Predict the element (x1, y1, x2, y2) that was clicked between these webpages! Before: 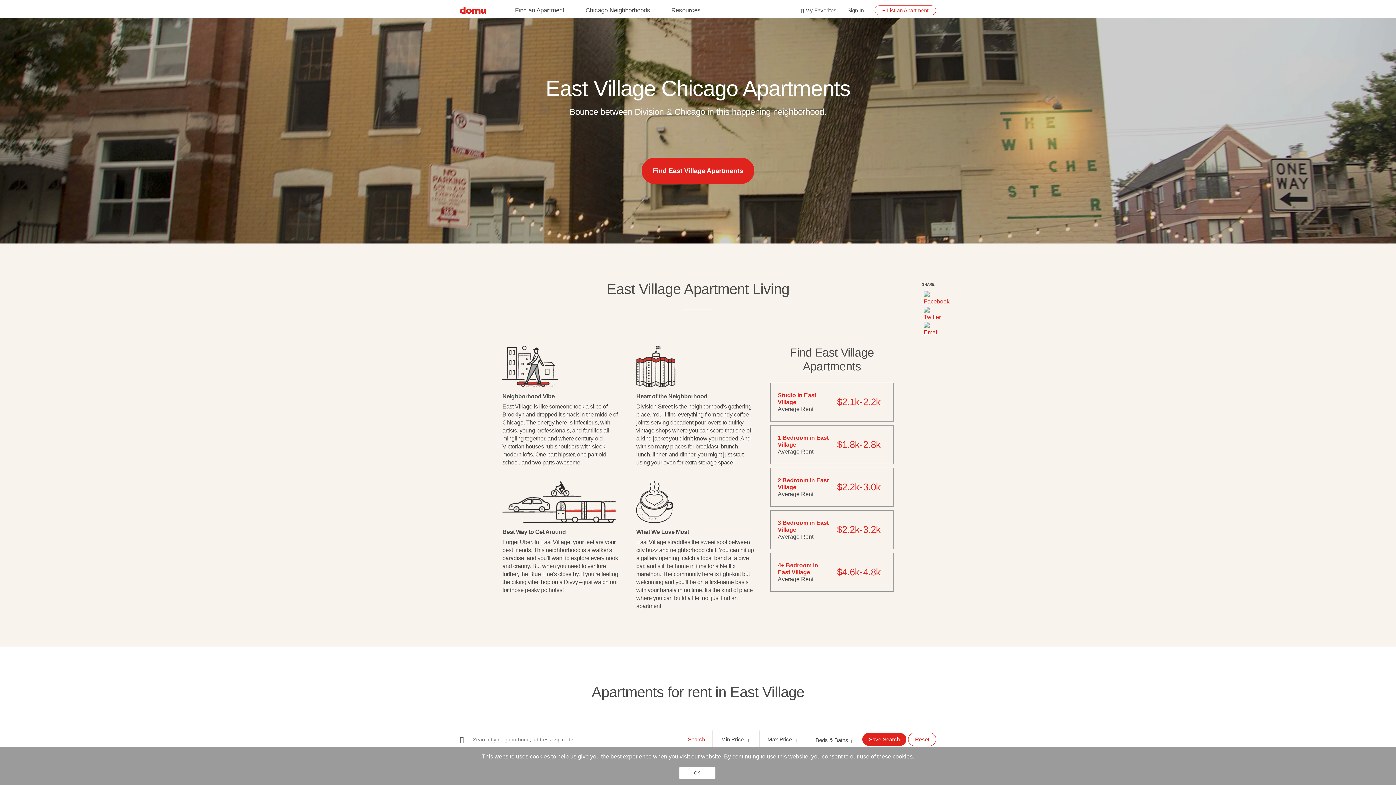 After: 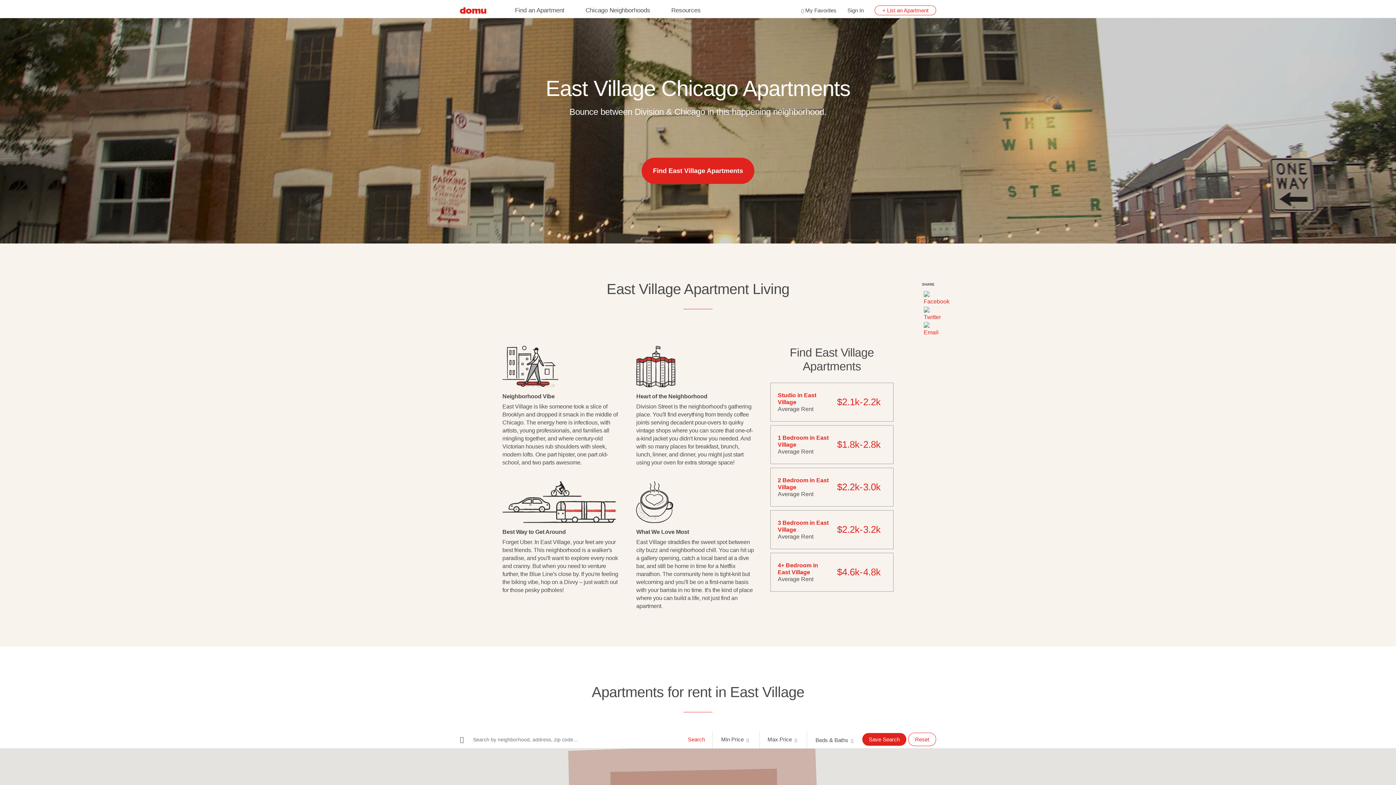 Action: label: OK bbox: (679, 767, 715, 779)